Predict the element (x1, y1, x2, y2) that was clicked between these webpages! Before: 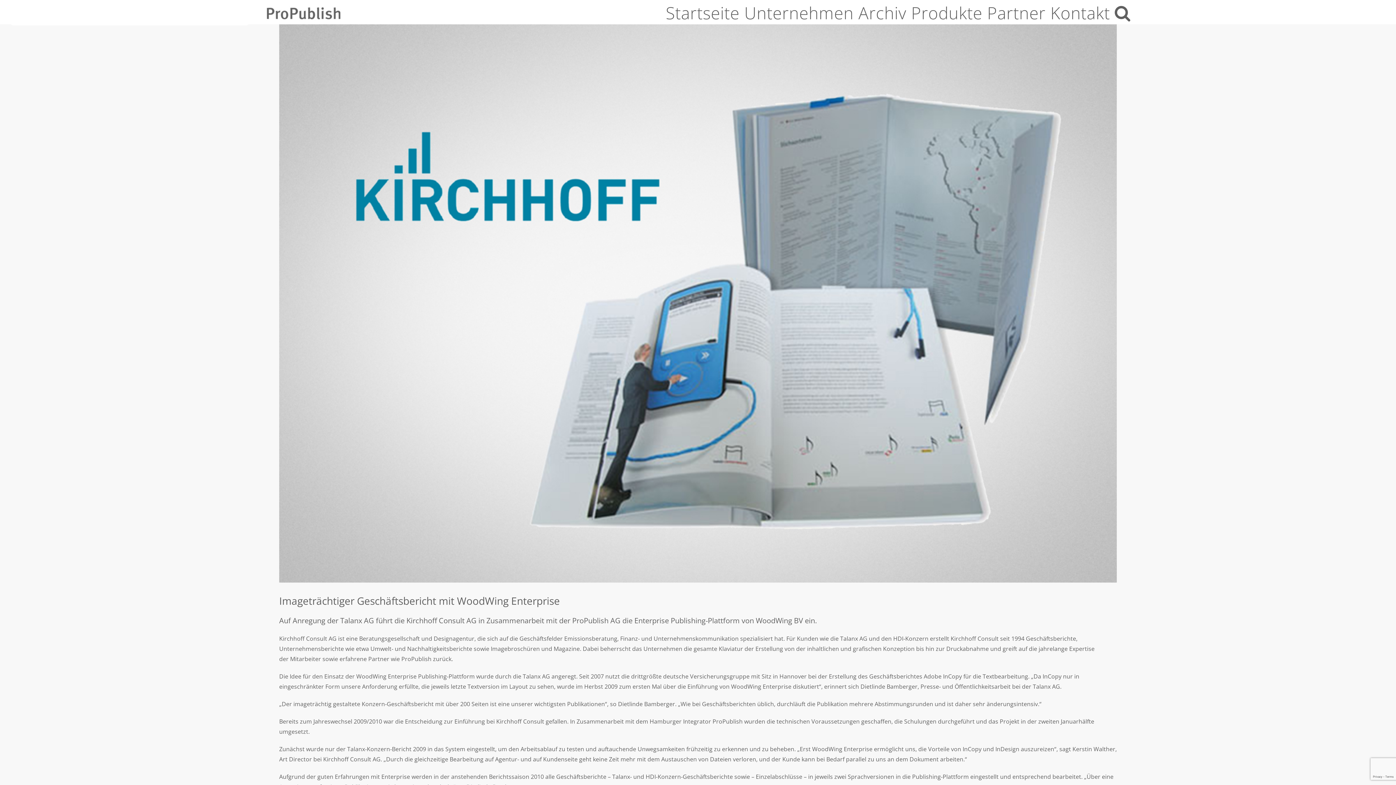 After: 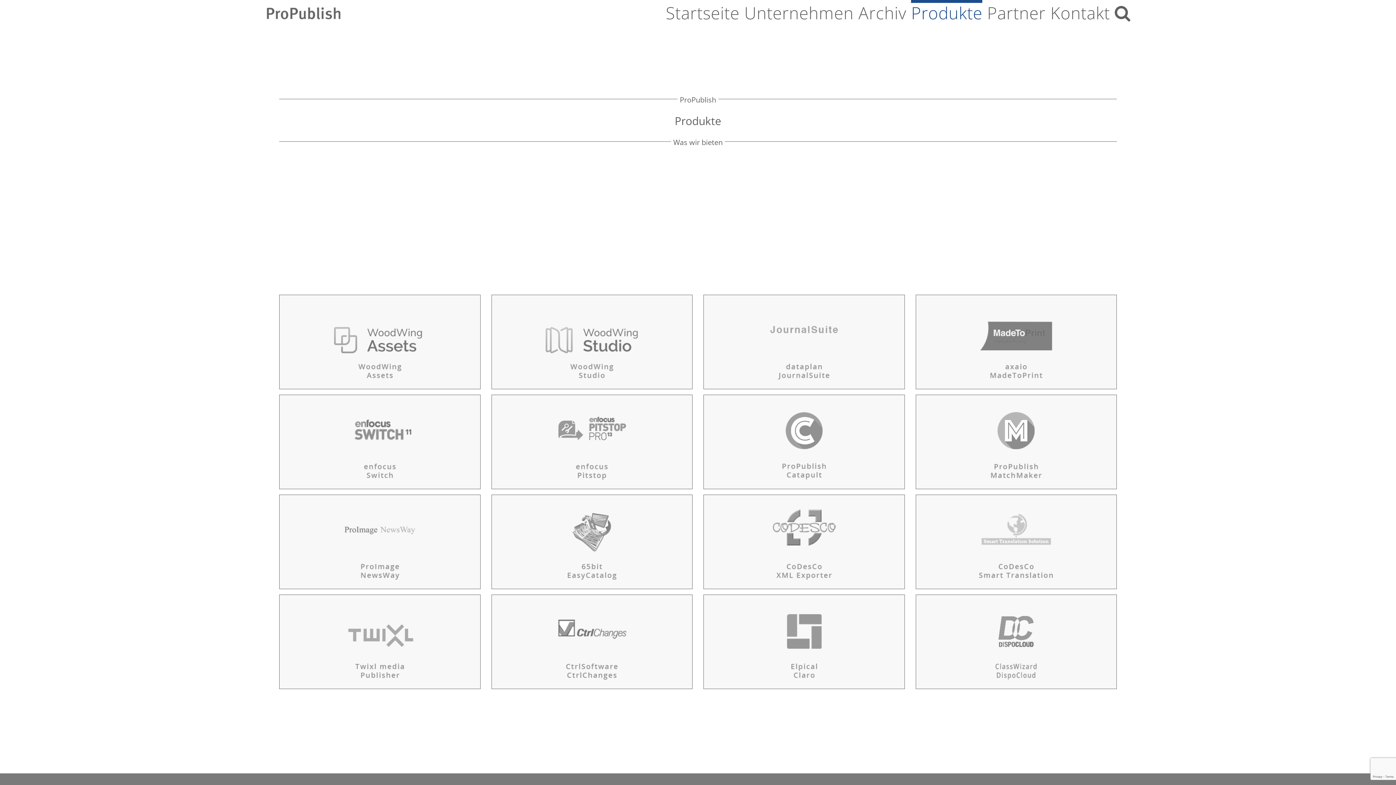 Action: bbox: (911, 0, 982, 22) label: Produkte